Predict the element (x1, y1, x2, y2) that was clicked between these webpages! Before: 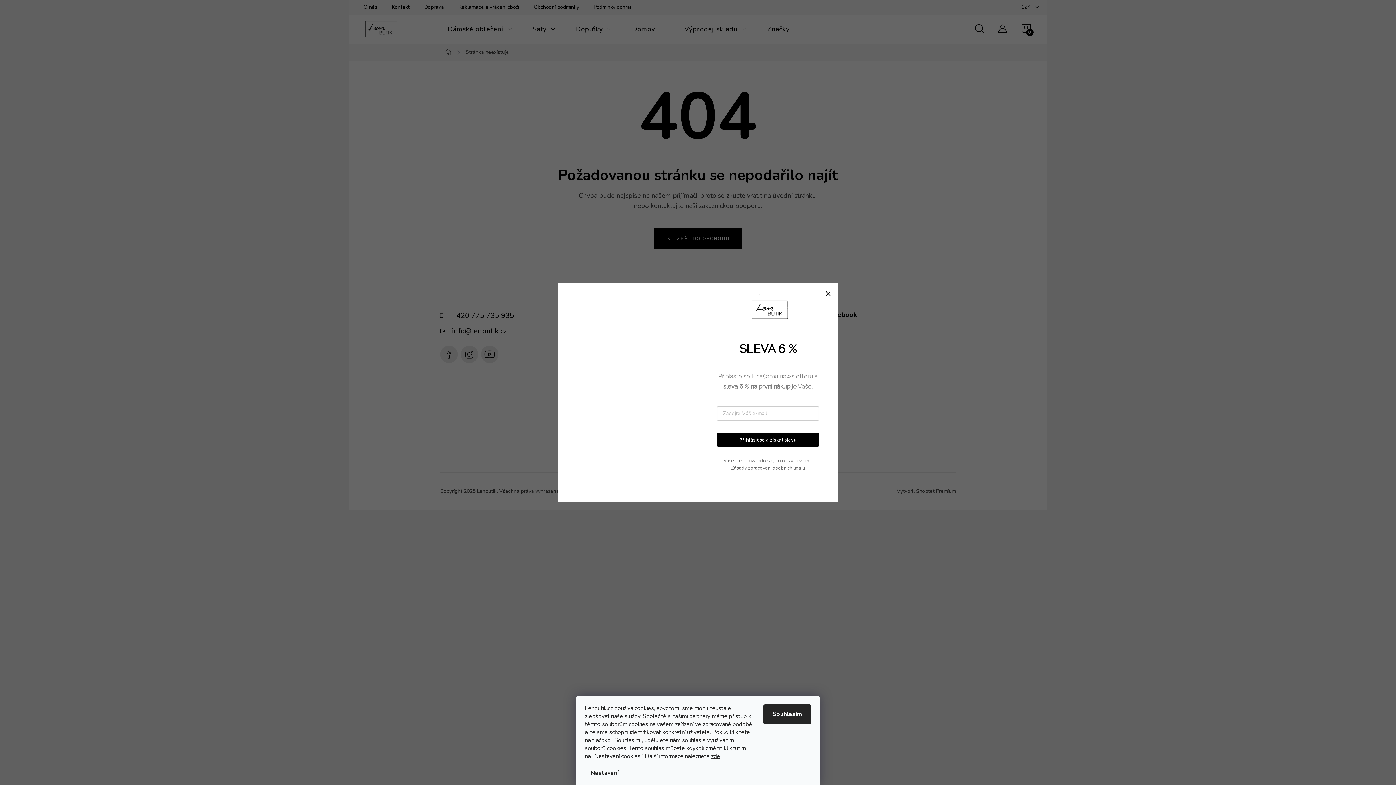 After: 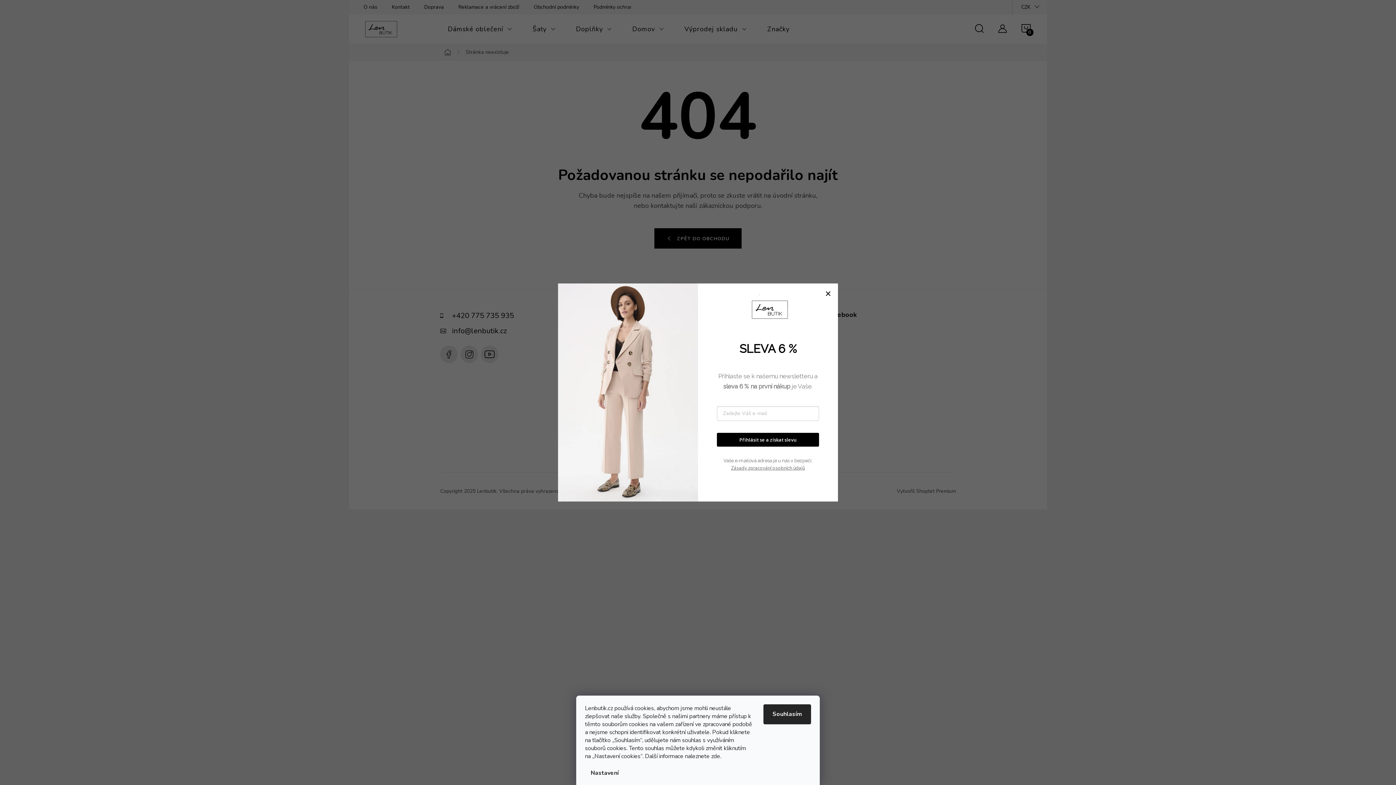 Action: label: zde bbox: (711, 752, 720, 760)